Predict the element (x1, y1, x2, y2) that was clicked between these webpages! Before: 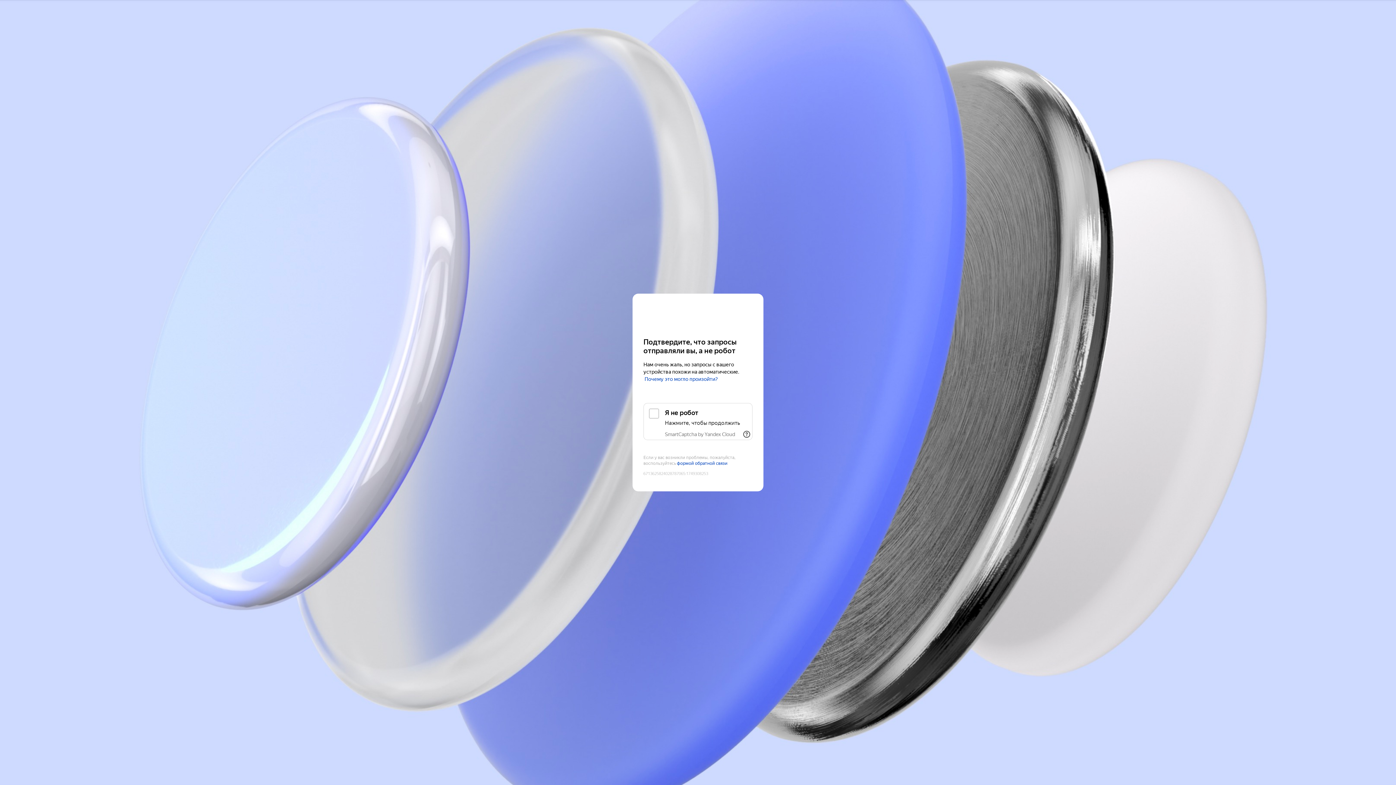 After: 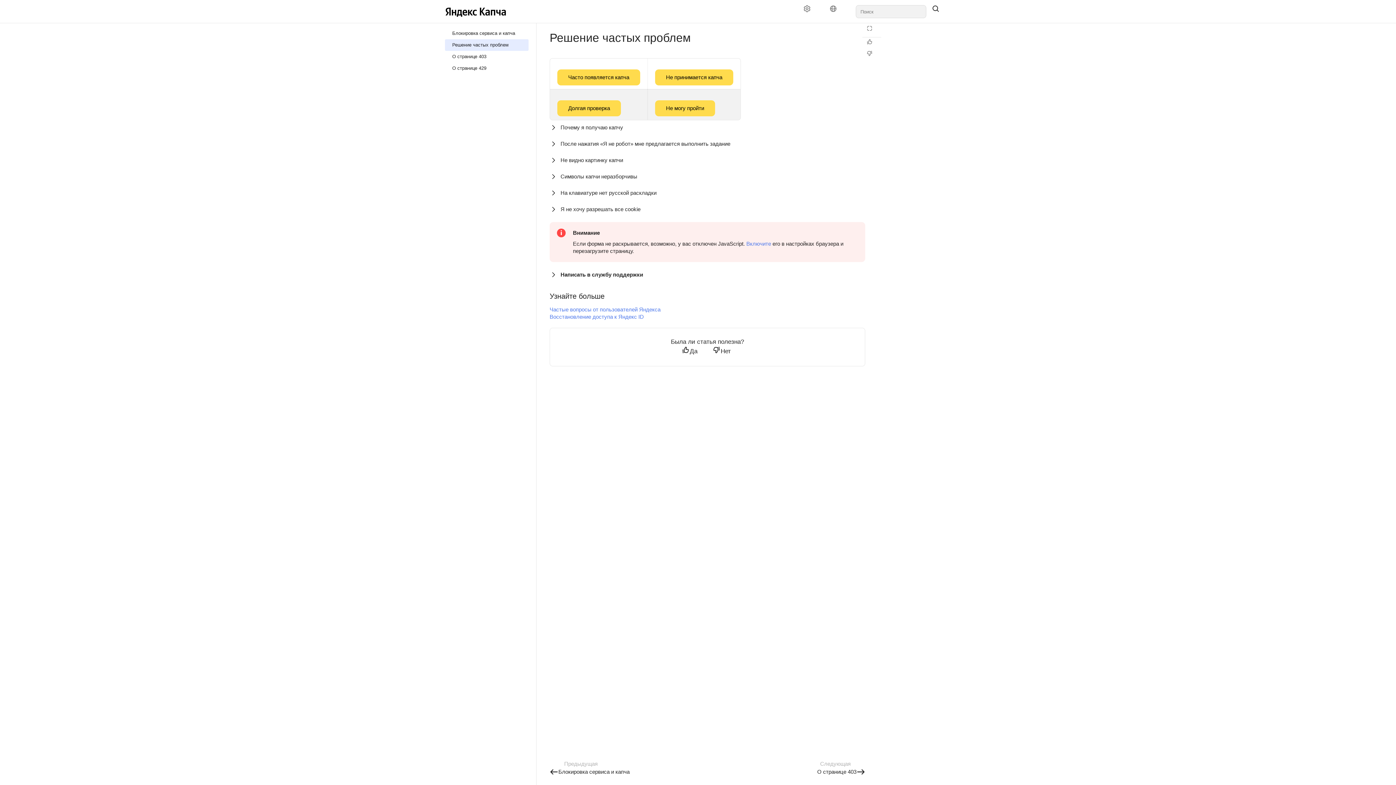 Action: bbox: (644, 376, 718, 382) label: Почему это могло произойти?